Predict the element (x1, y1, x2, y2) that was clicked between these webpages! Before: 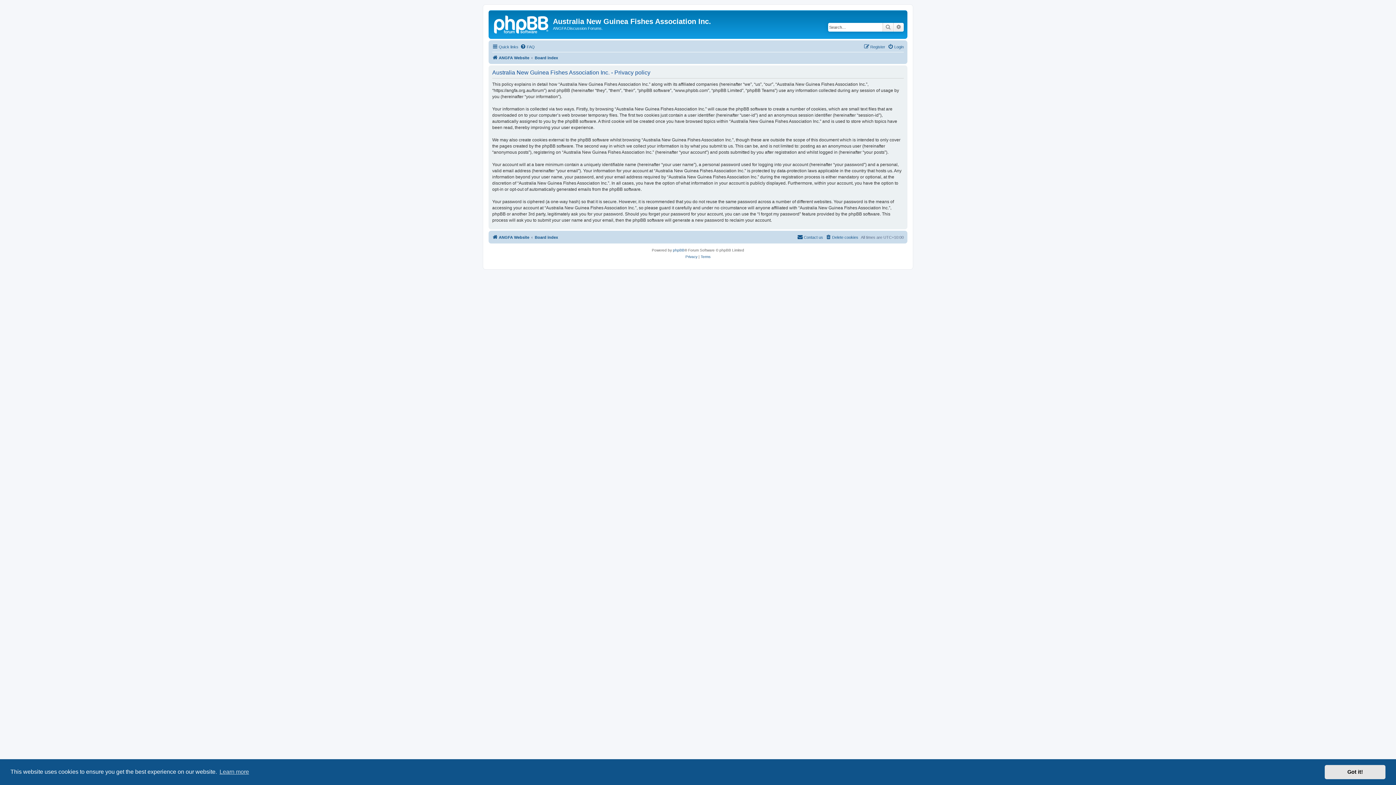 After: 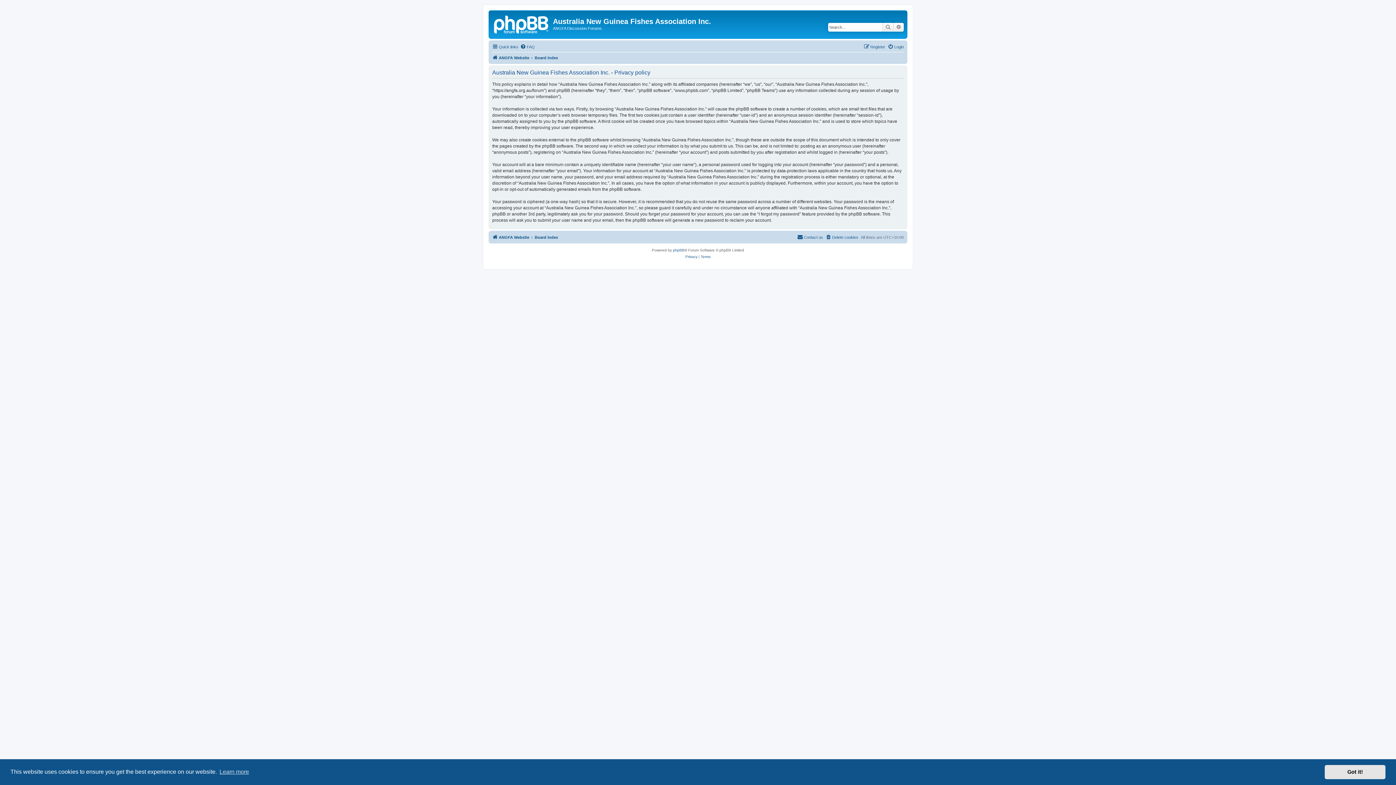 Action: bbox: (685, 253, 697, 260) label: Privacy